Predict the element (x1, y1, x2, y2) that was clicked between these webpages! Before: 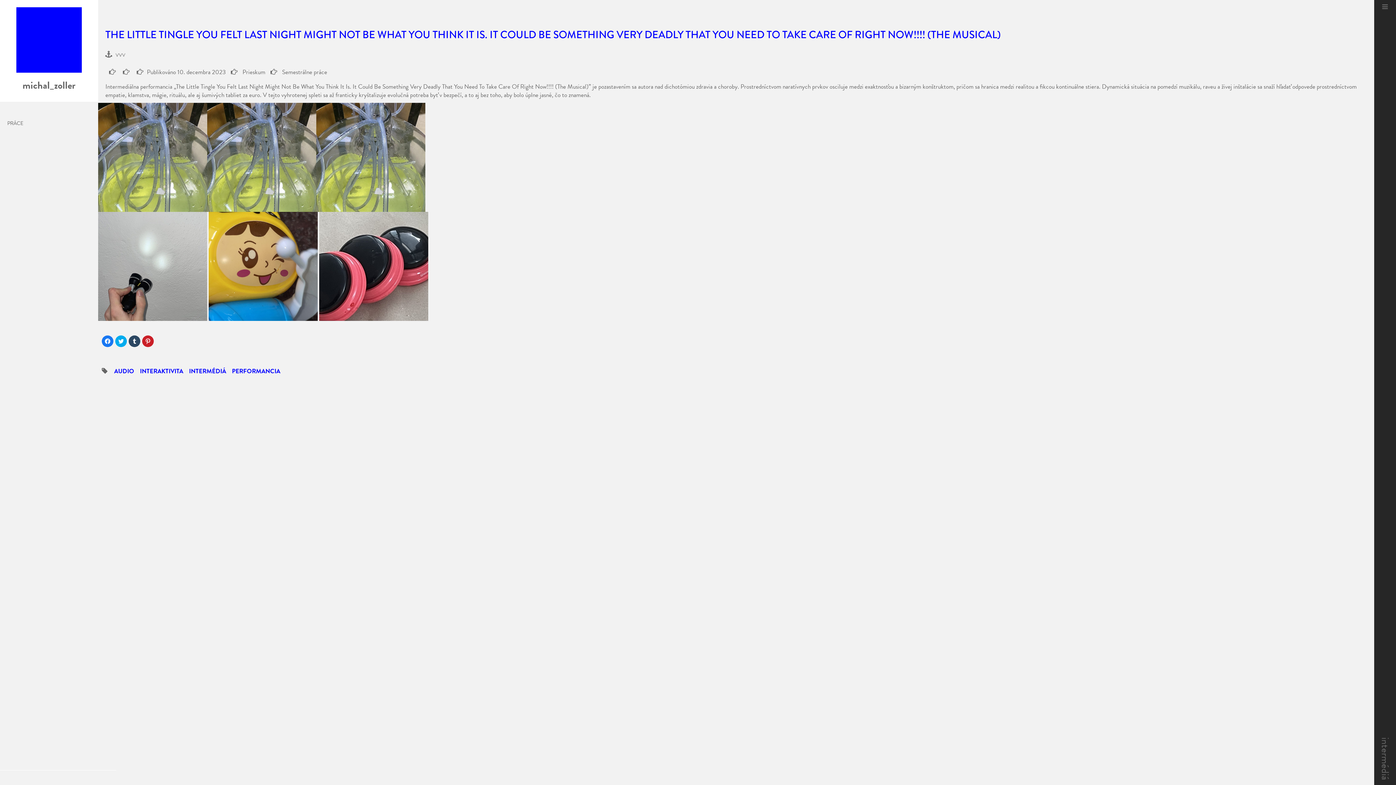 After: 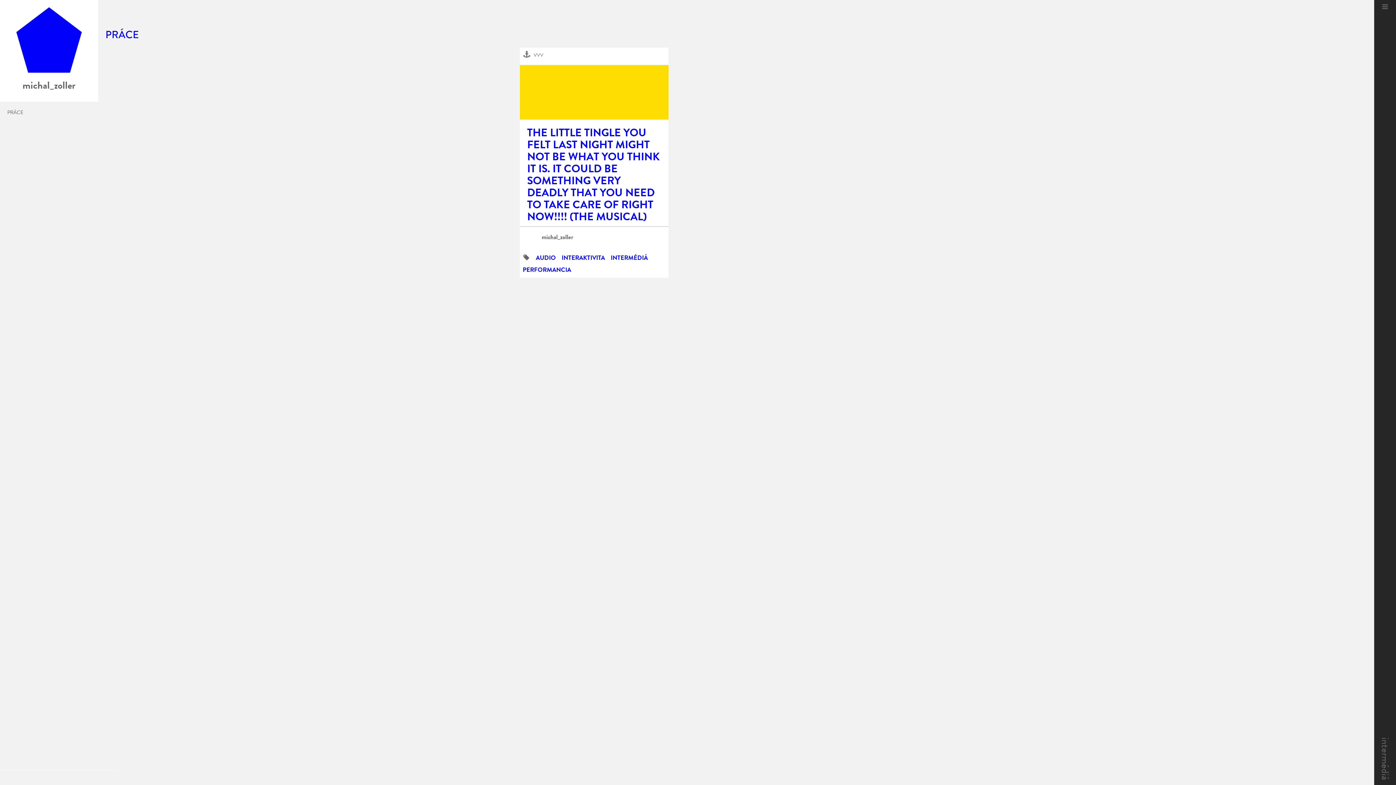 Action: label: PRÁCE bbox: (7, 120, 90, 127)